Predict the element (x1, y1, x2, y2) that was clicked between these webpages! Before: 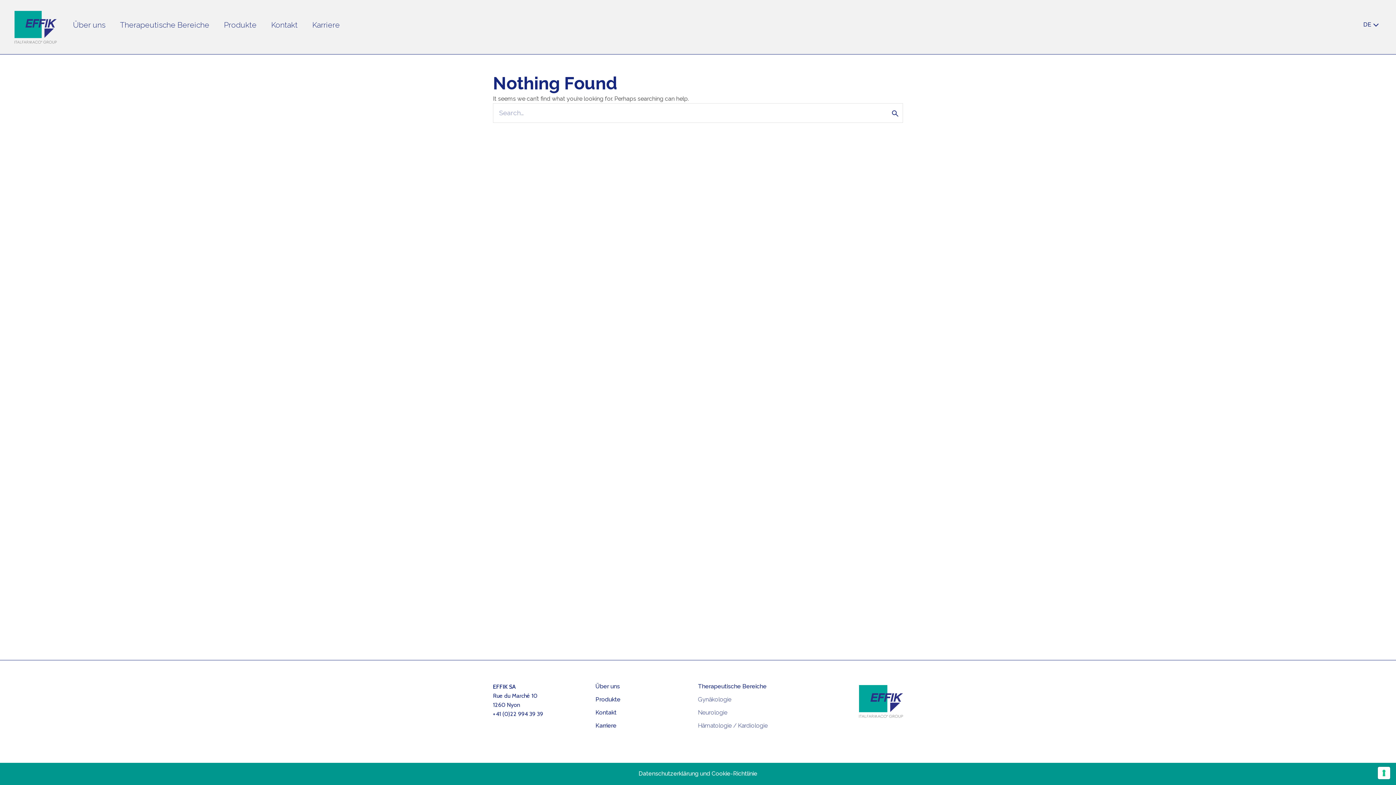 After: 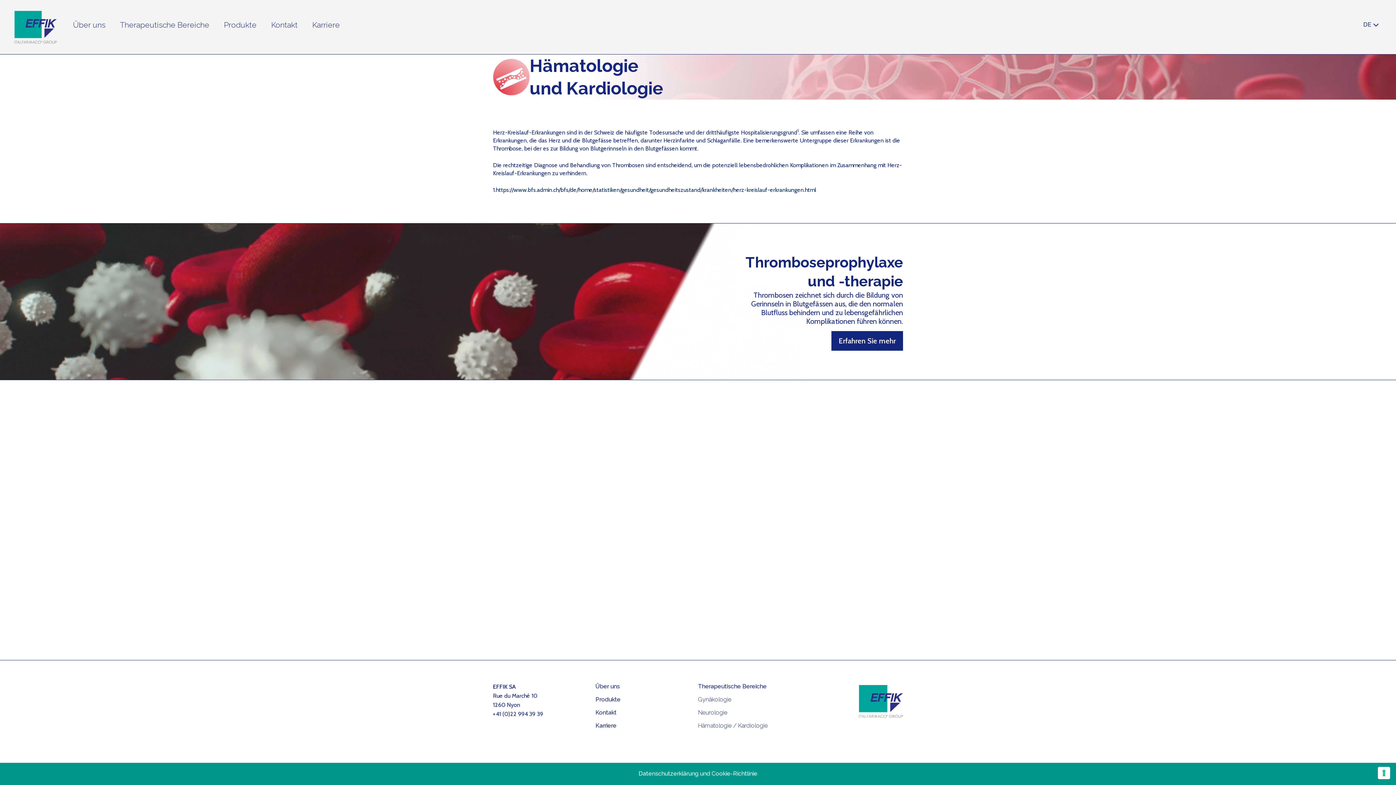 Action: bbox: (698, 722, 768, 729) label: Hämatologie / Kardiologie